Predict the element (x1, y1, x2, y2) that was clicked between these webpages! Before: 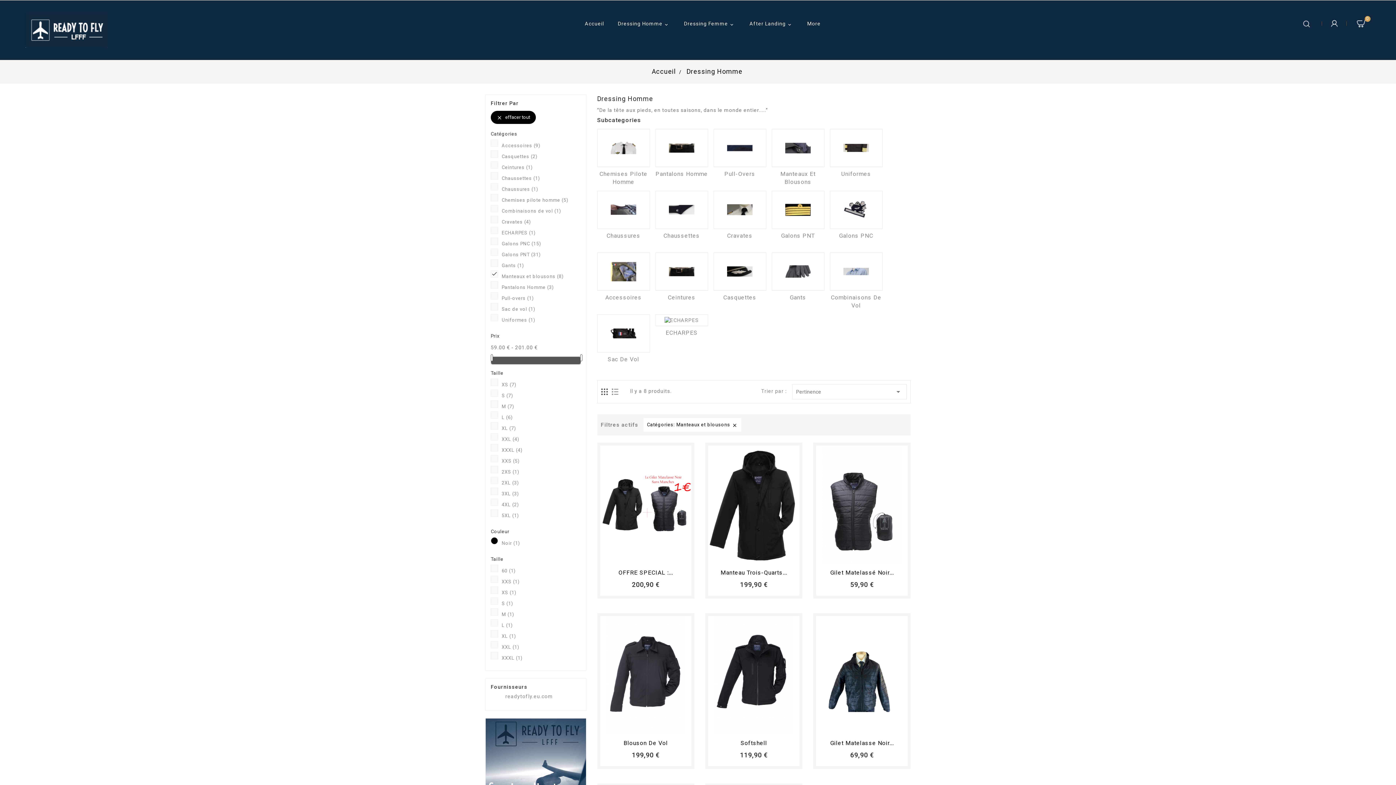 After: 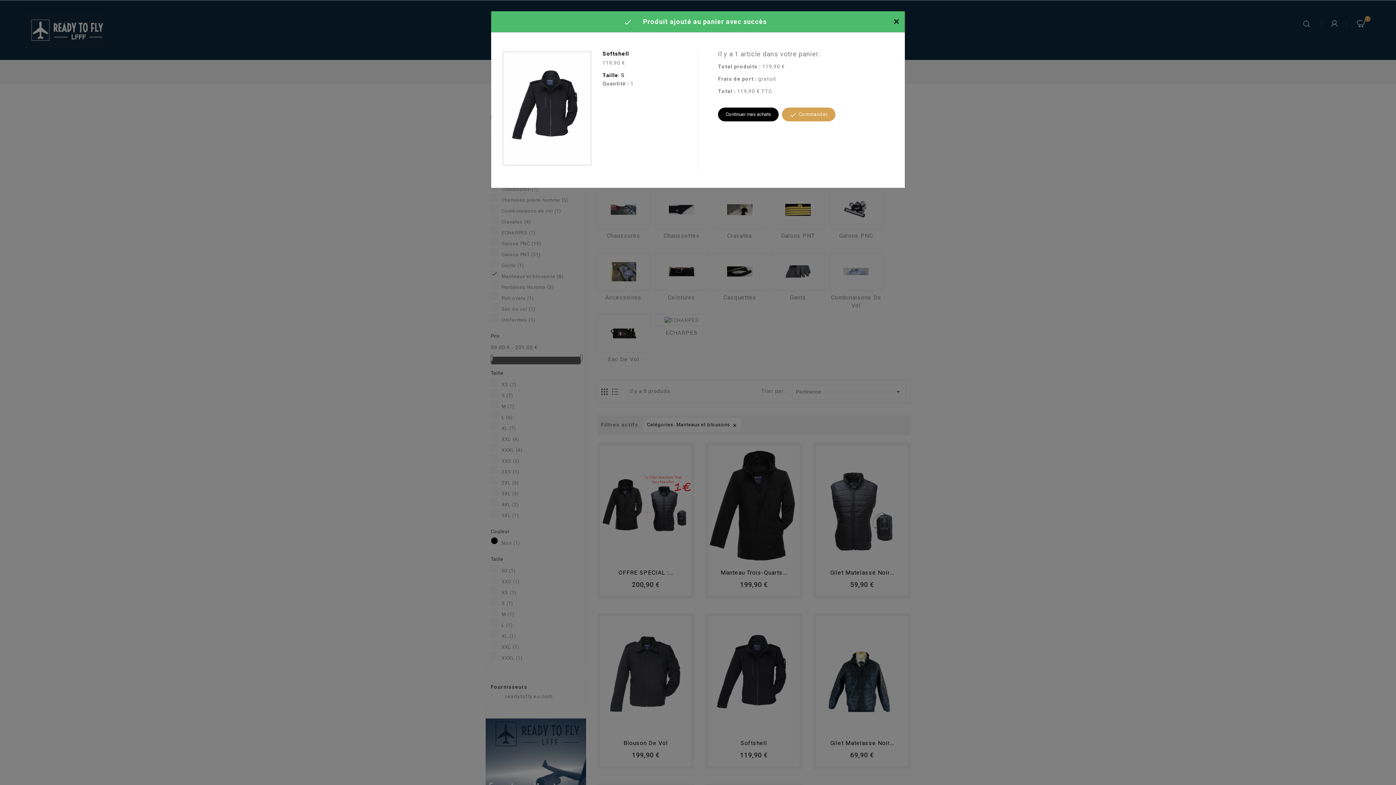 Action: bbox: (727, 720, 740, 732)